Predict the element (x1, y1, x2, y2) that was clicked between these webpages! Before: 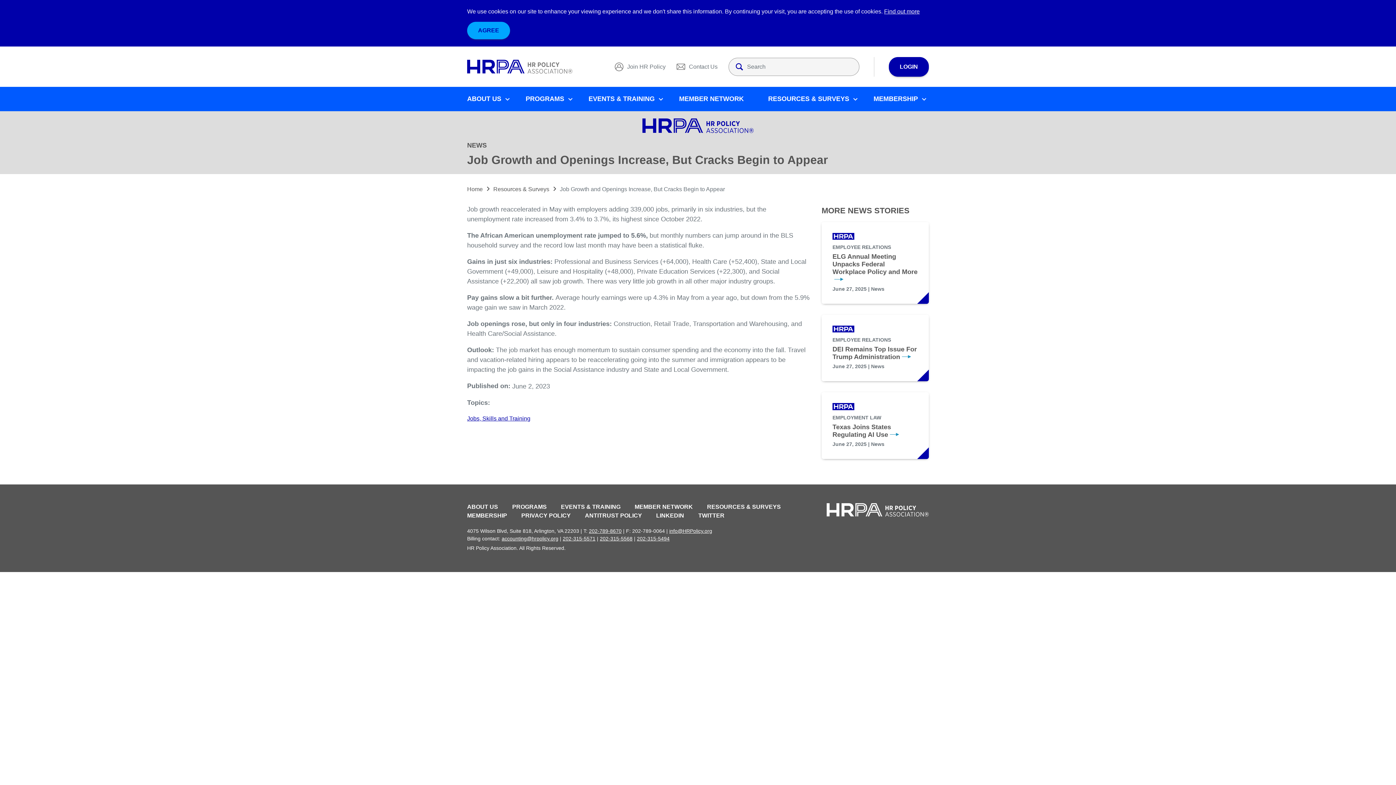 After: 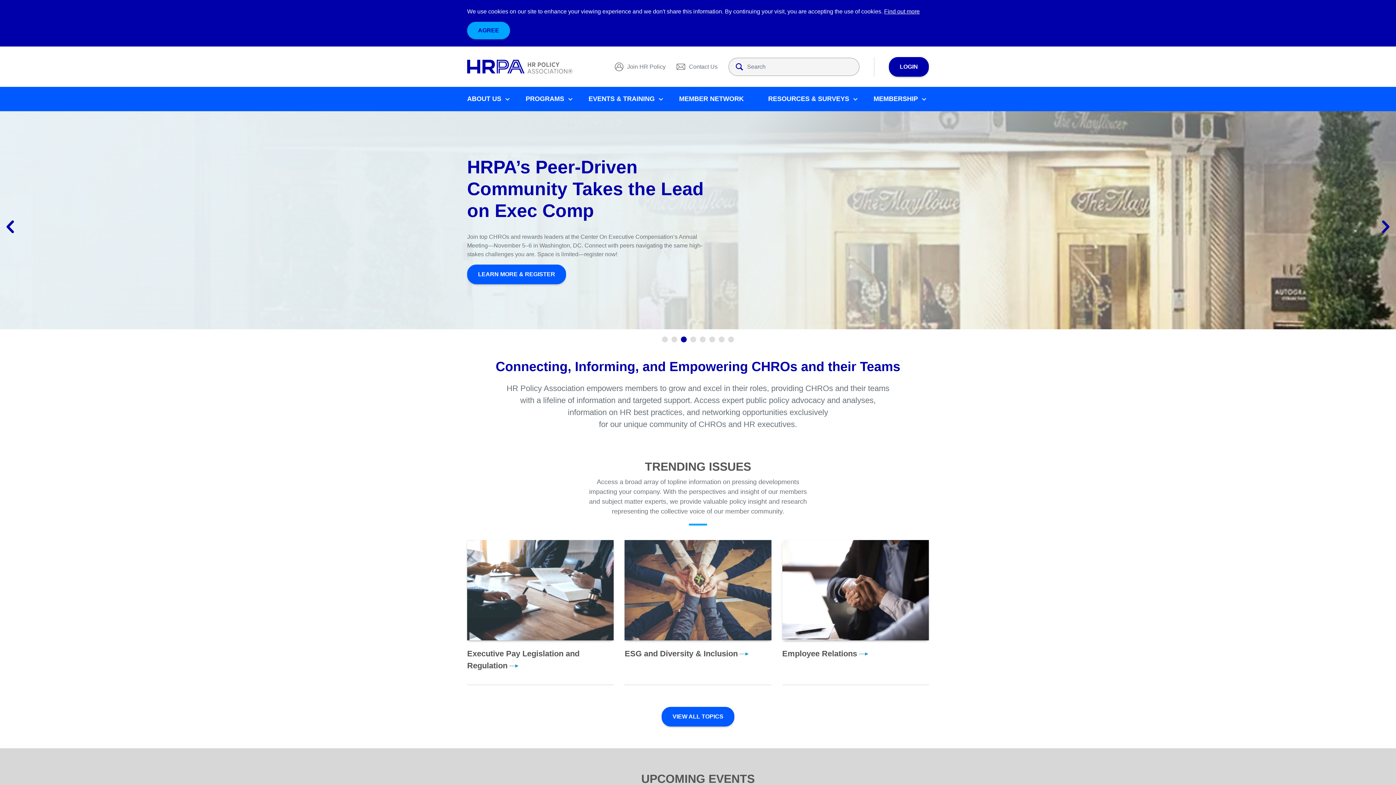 Action: bbox: (467, 53, 572, 79) label: HR Policy Association. The Association of Chief Human Resource Officers